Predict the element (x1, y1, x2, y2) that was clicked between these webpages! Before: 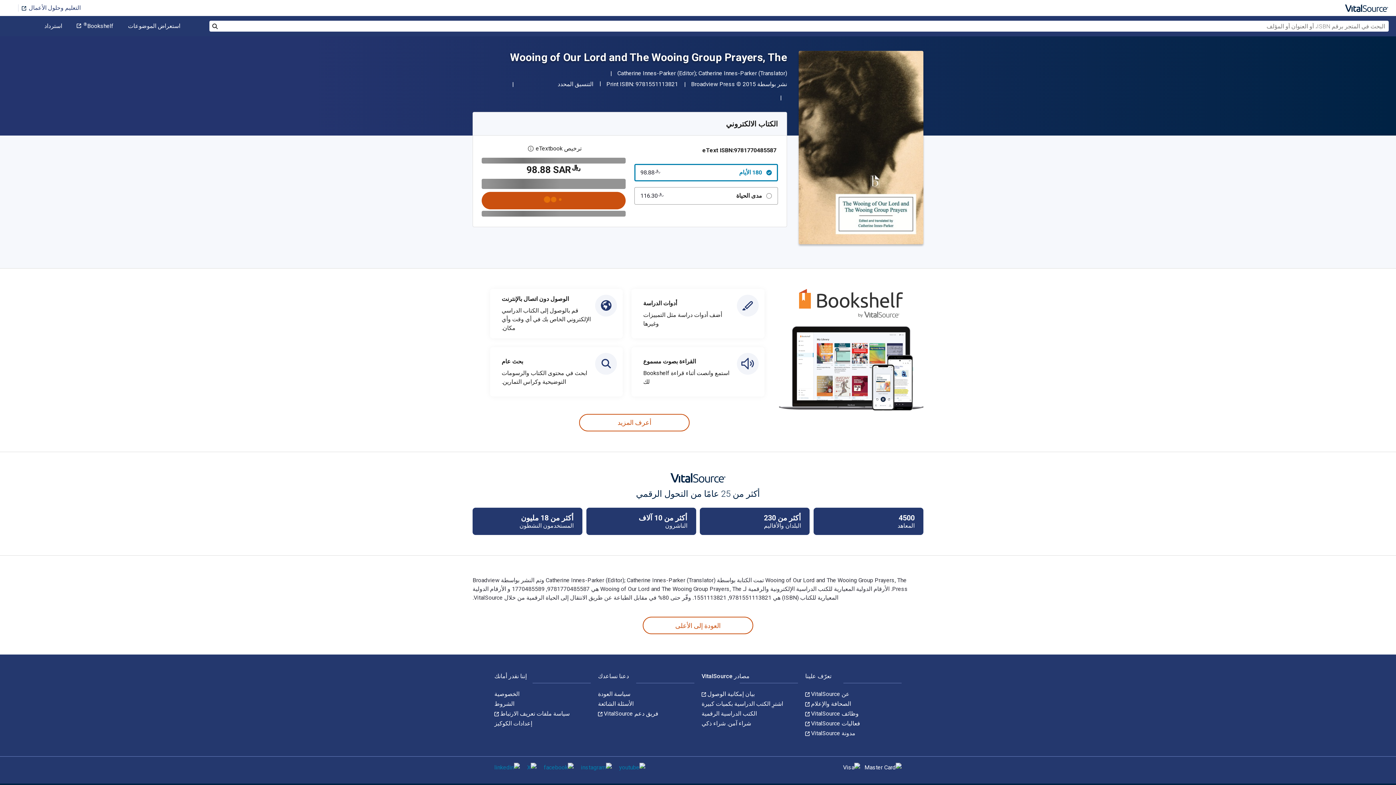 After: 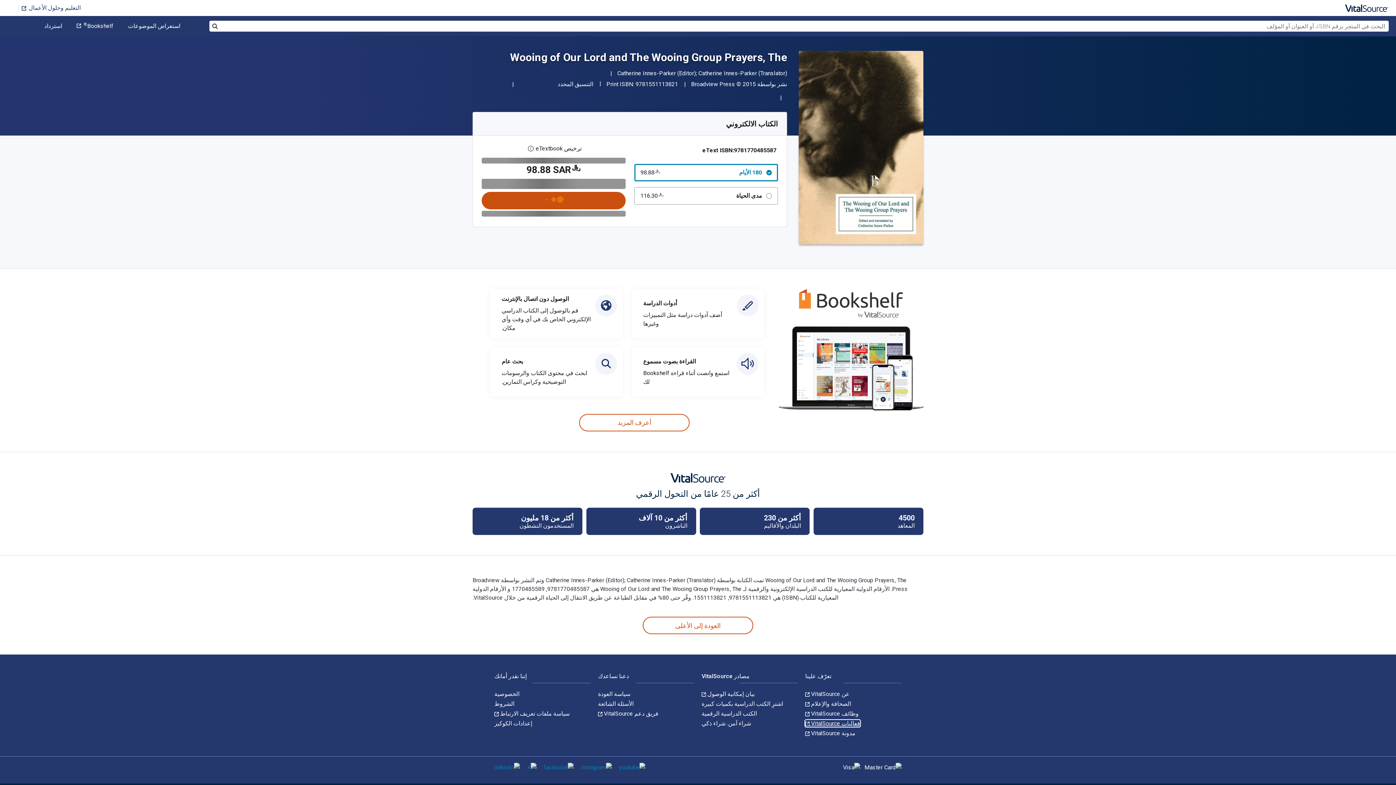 Action: bbox: (805, 720, 860, 727) label: فعاليات VitalSource 